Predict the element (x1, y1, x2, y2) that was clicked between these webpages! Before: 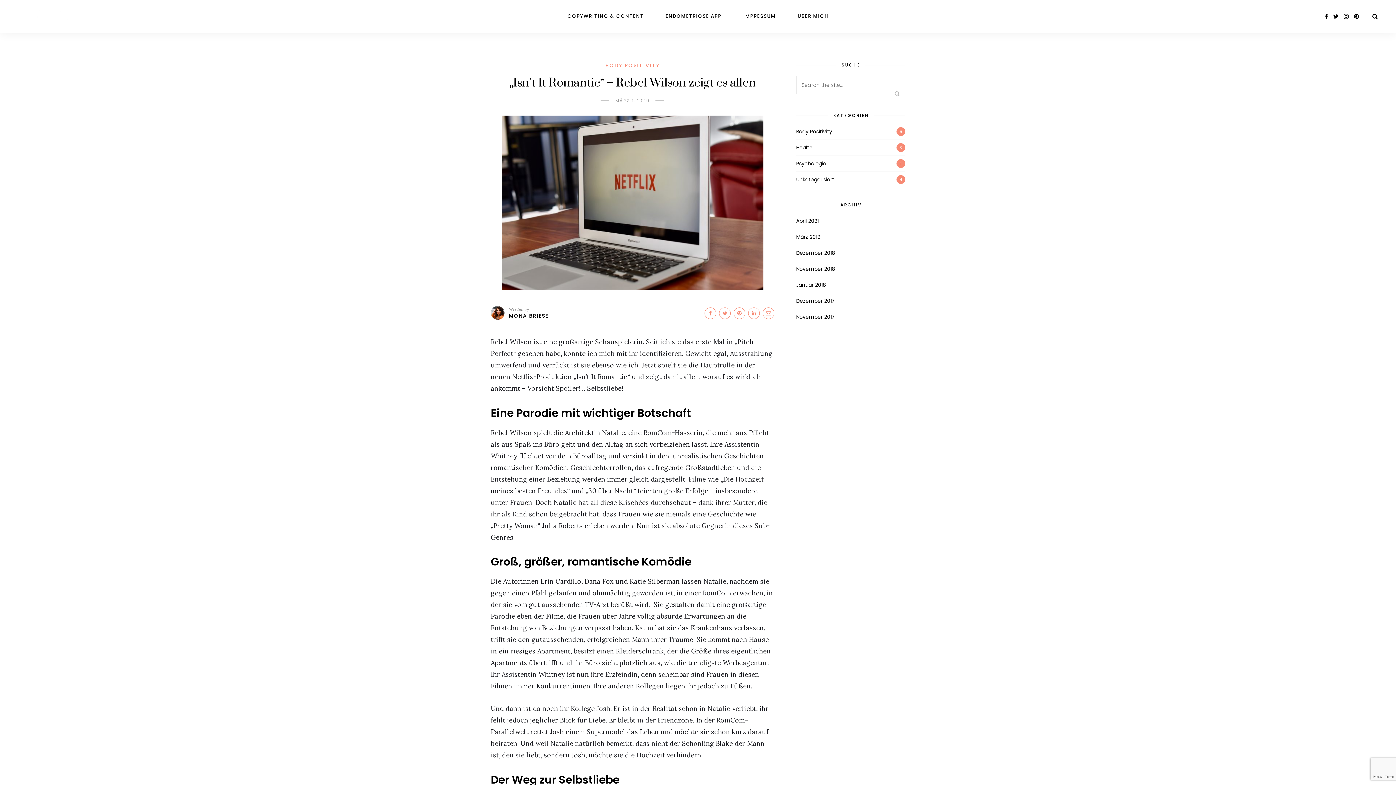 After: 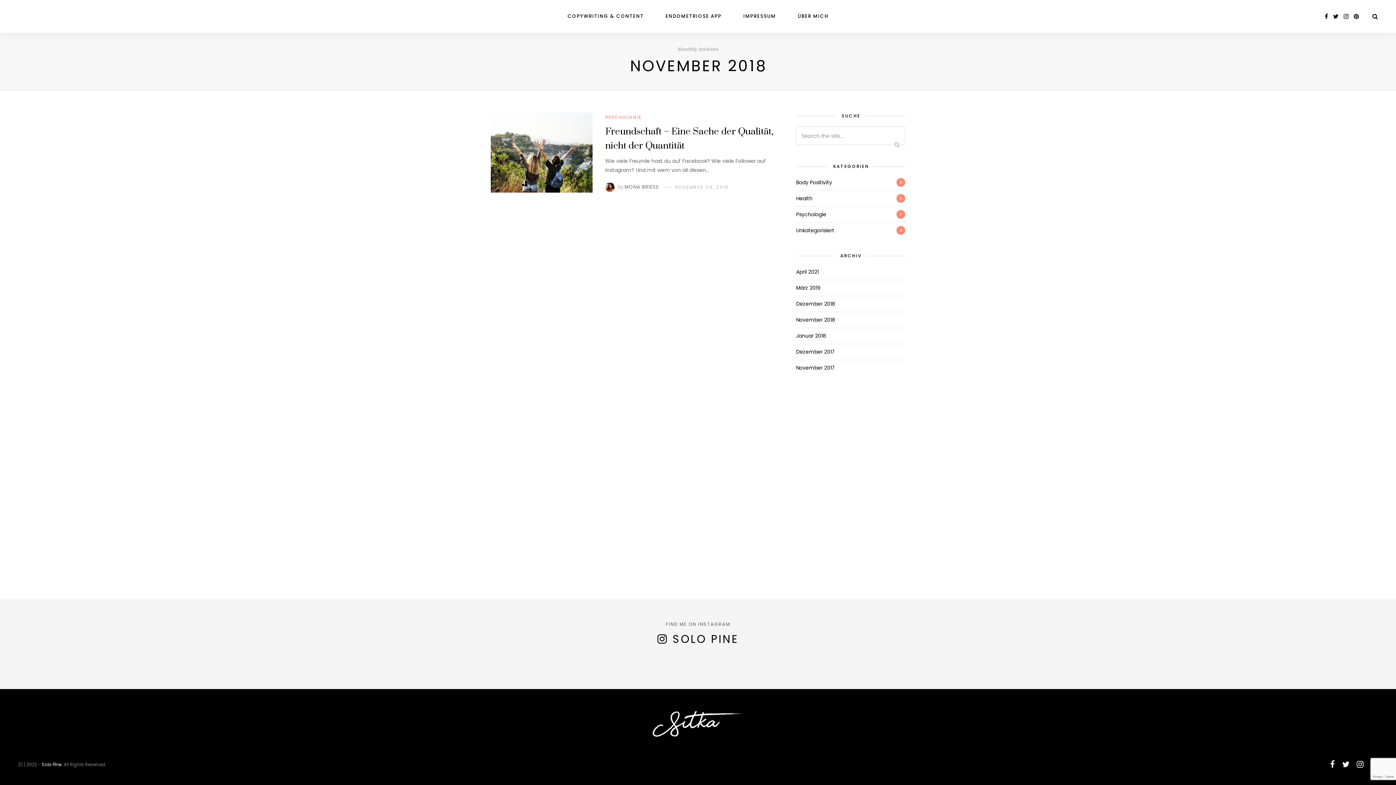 Action: bbox: (796, 265, 835, 272) label: November 2018